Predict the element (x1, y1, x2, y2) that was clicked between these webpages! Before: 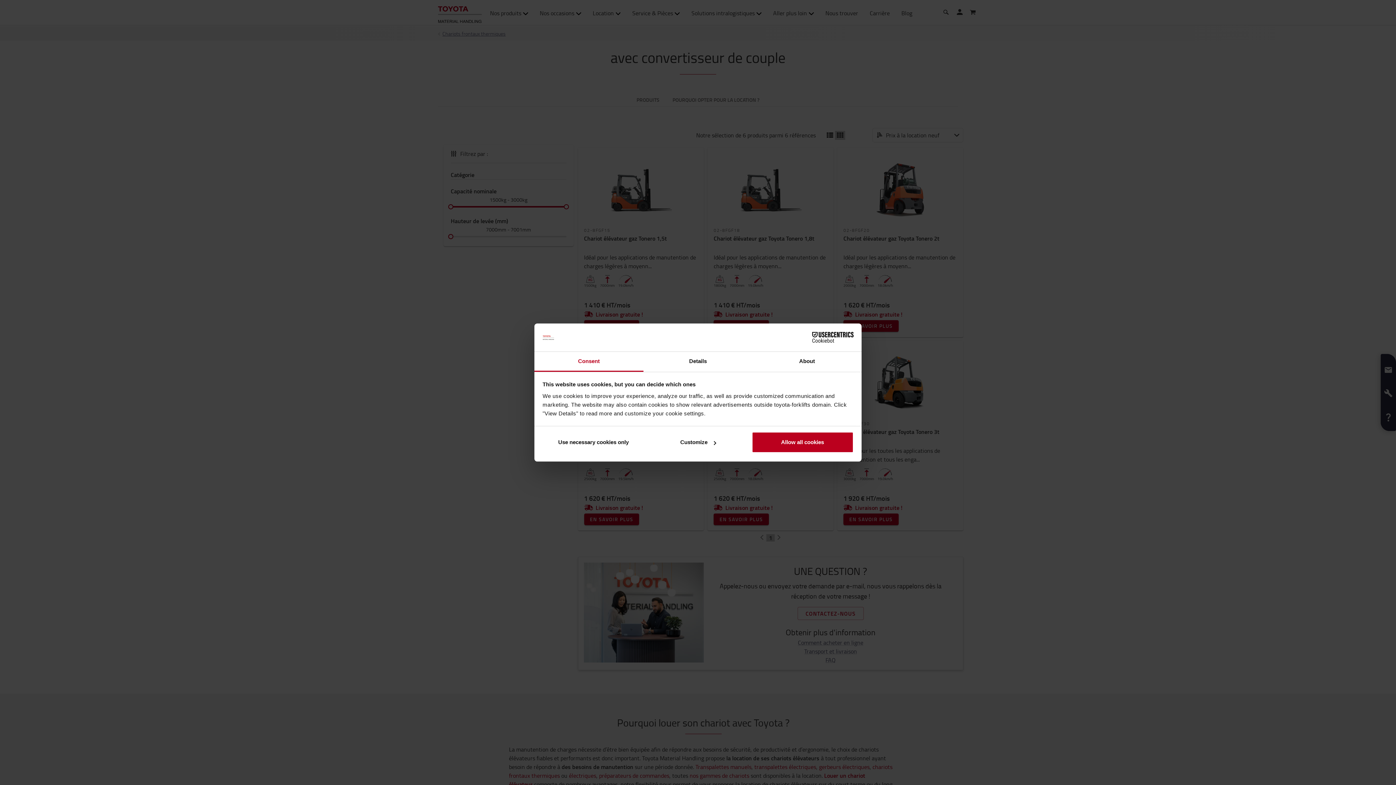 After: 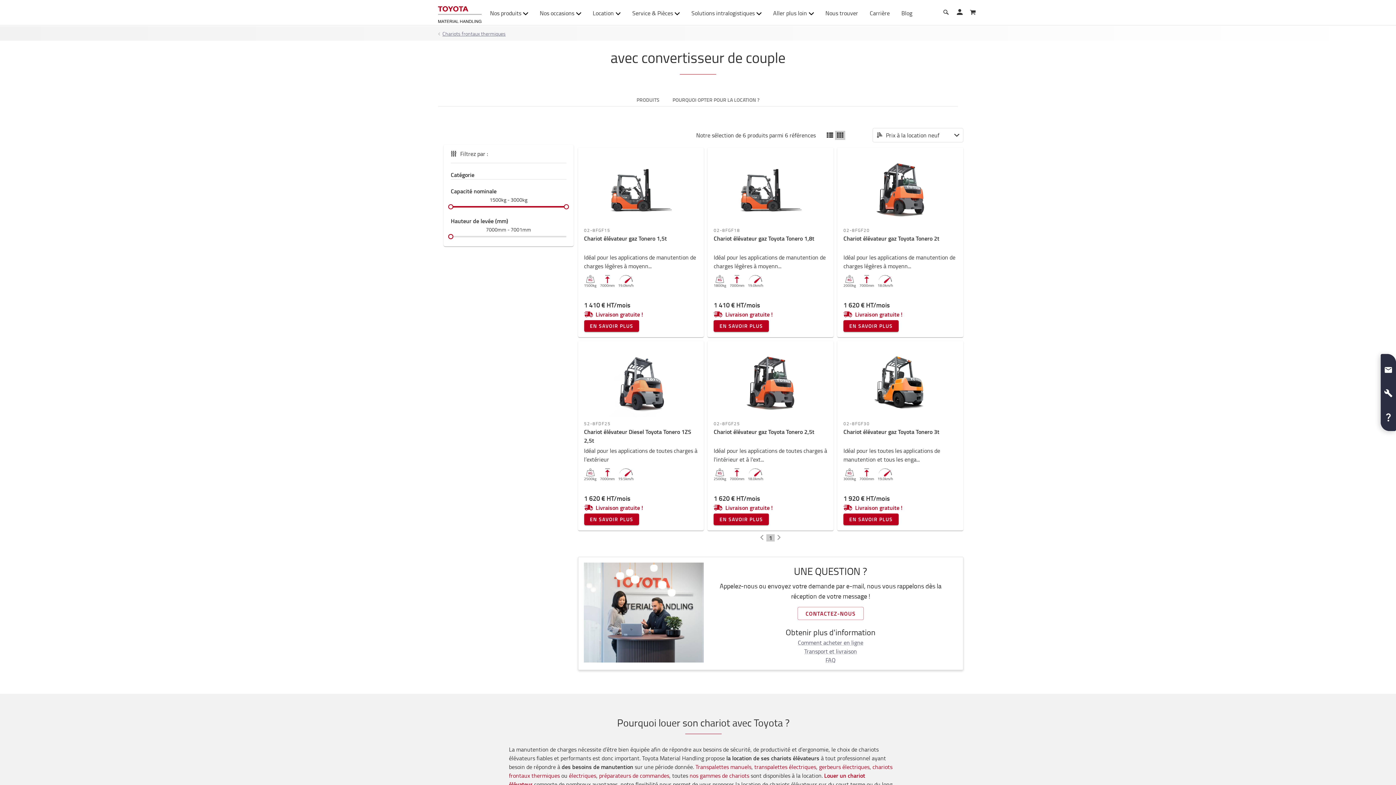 Action: label: Allow all cookies bbox: (751, 432, 853, 453)